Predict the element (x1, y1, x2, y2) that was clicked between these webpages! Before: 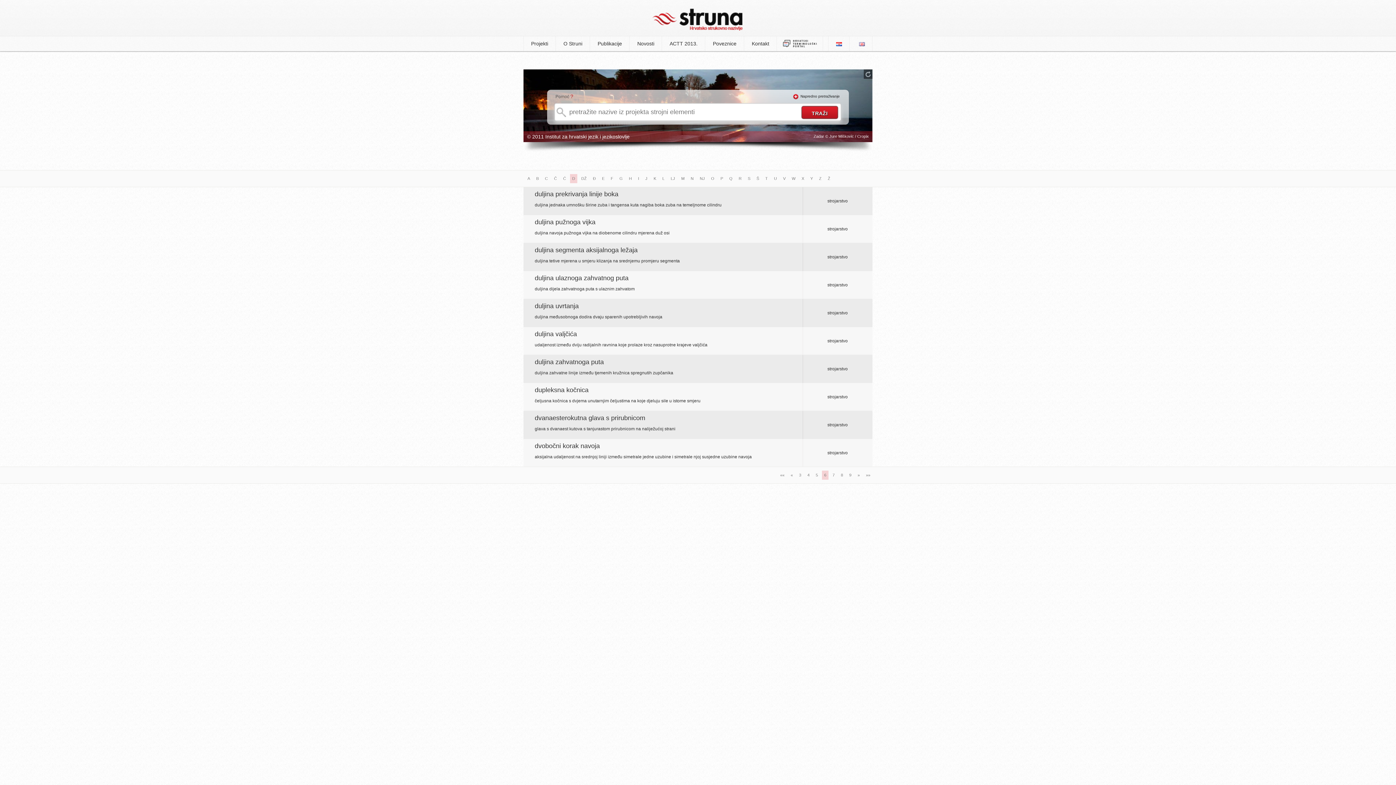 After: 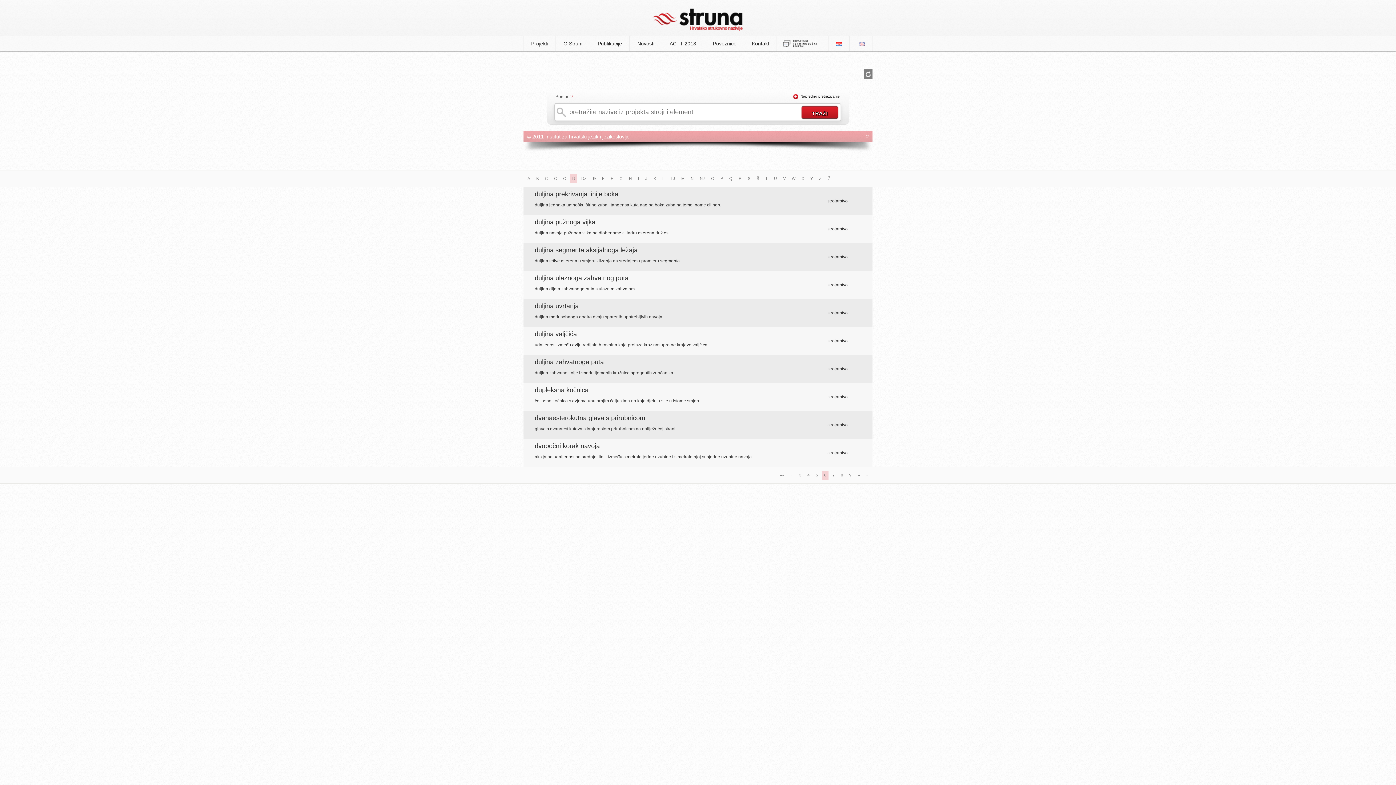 Action: bbox: (865, 71, 870, 77)